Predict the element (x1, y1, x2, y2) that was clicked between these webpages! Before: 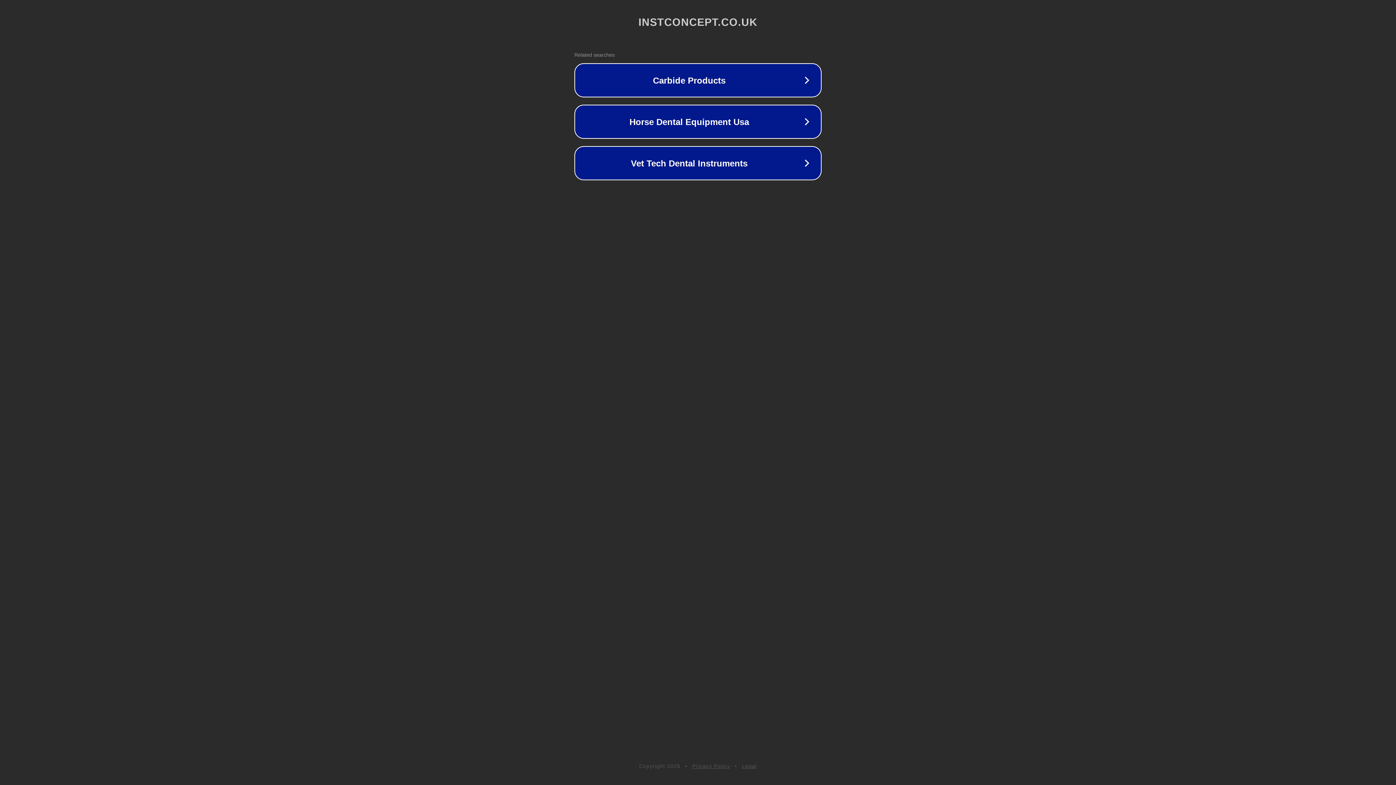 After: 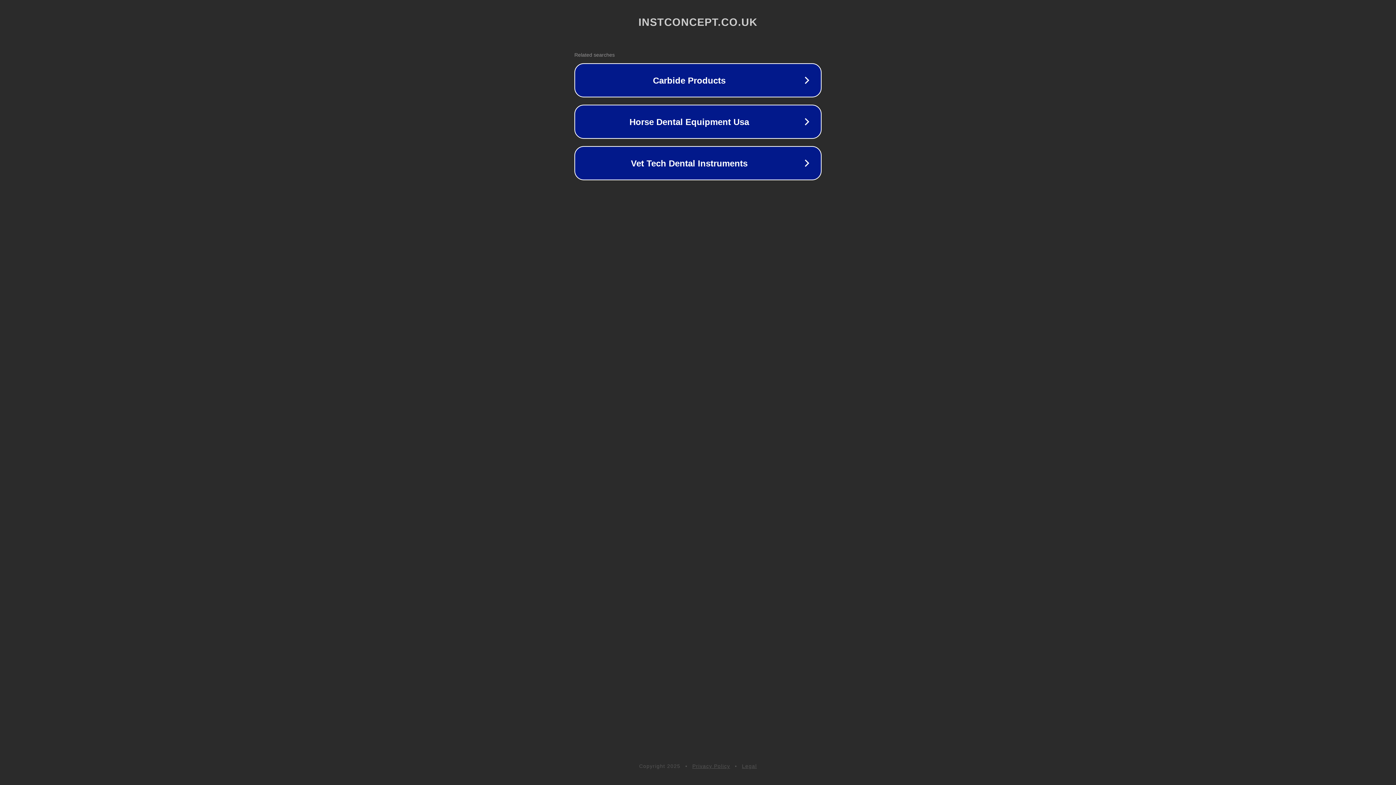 Action: bbox: (692, 763, 730, 769) label: Privacy Policy